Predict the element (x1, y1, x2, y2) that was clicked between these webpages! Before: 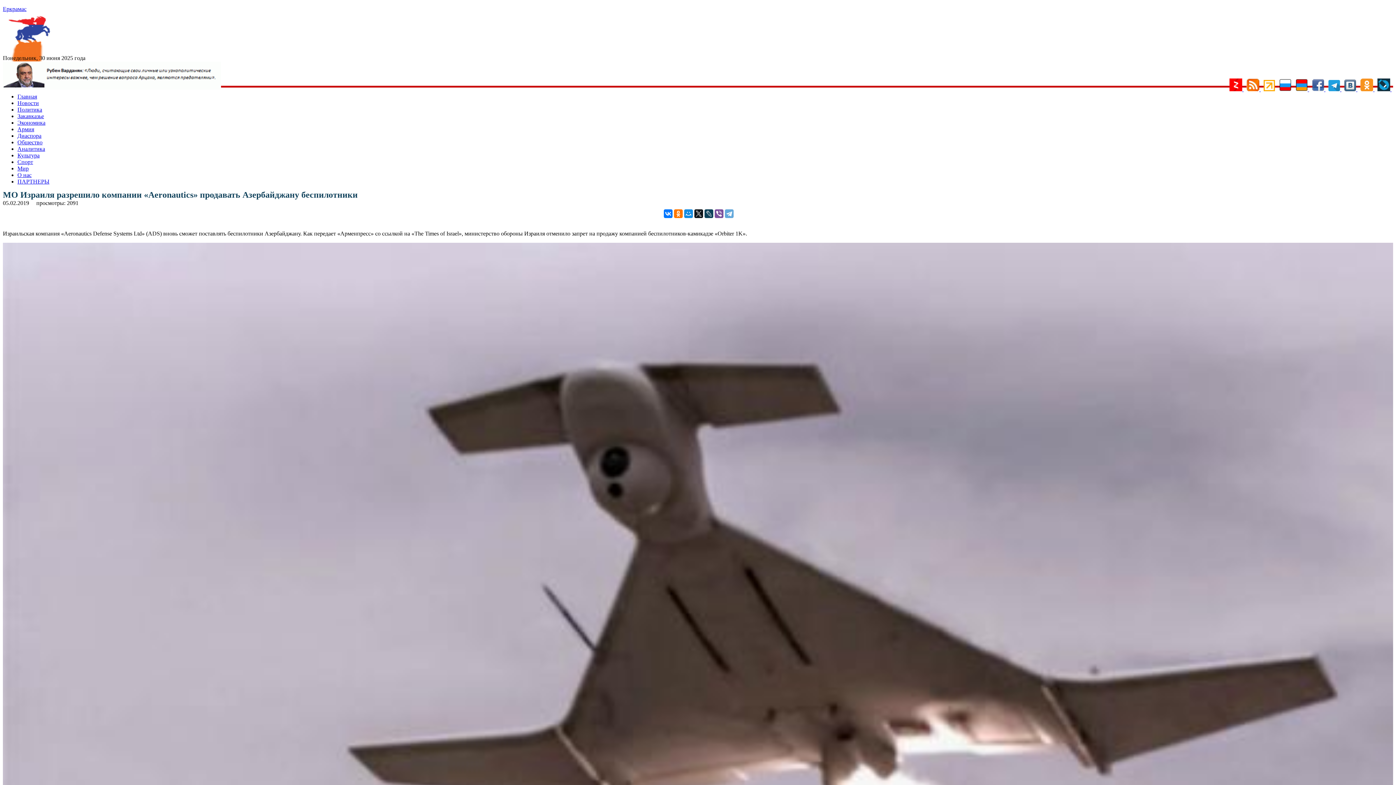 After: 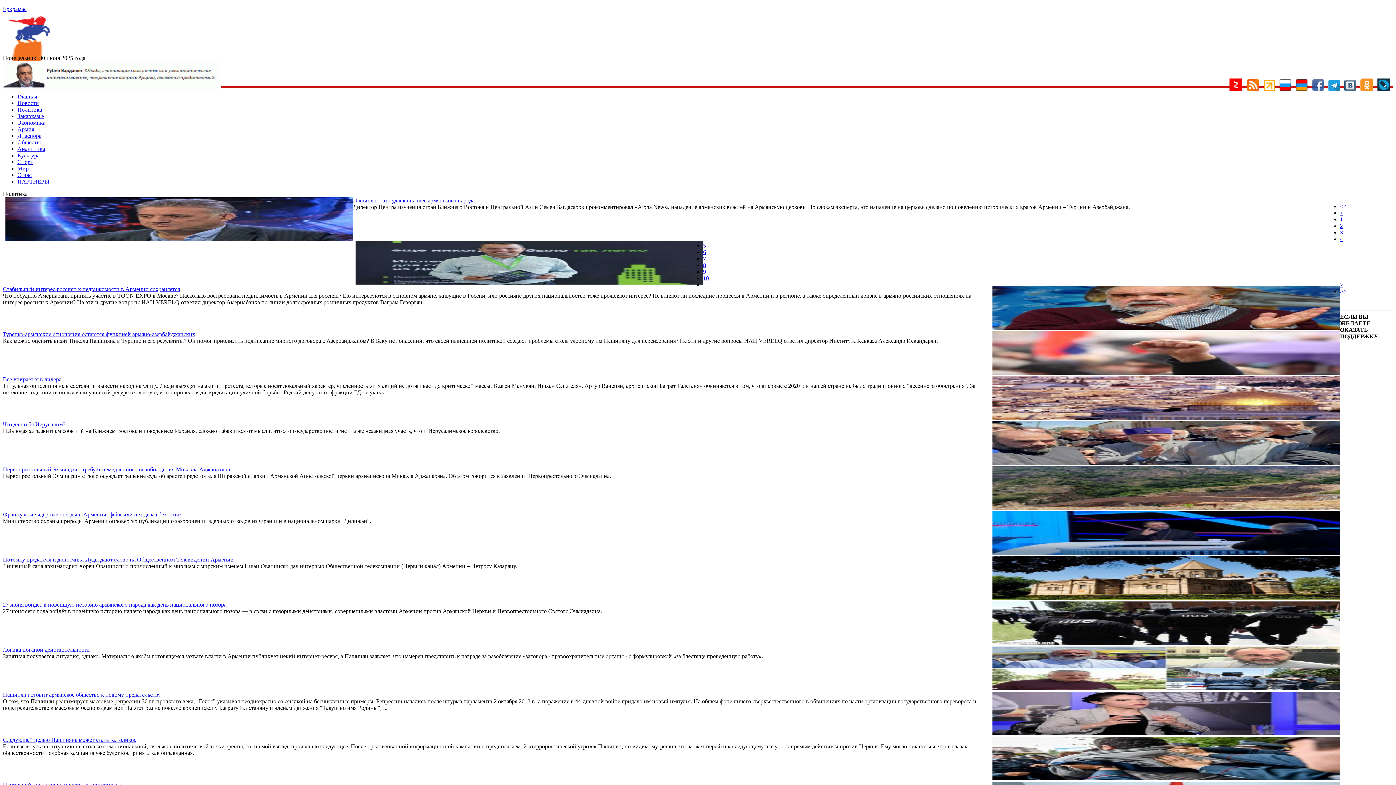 Action: bbox: (17, 106, 42, 112) label: Политика